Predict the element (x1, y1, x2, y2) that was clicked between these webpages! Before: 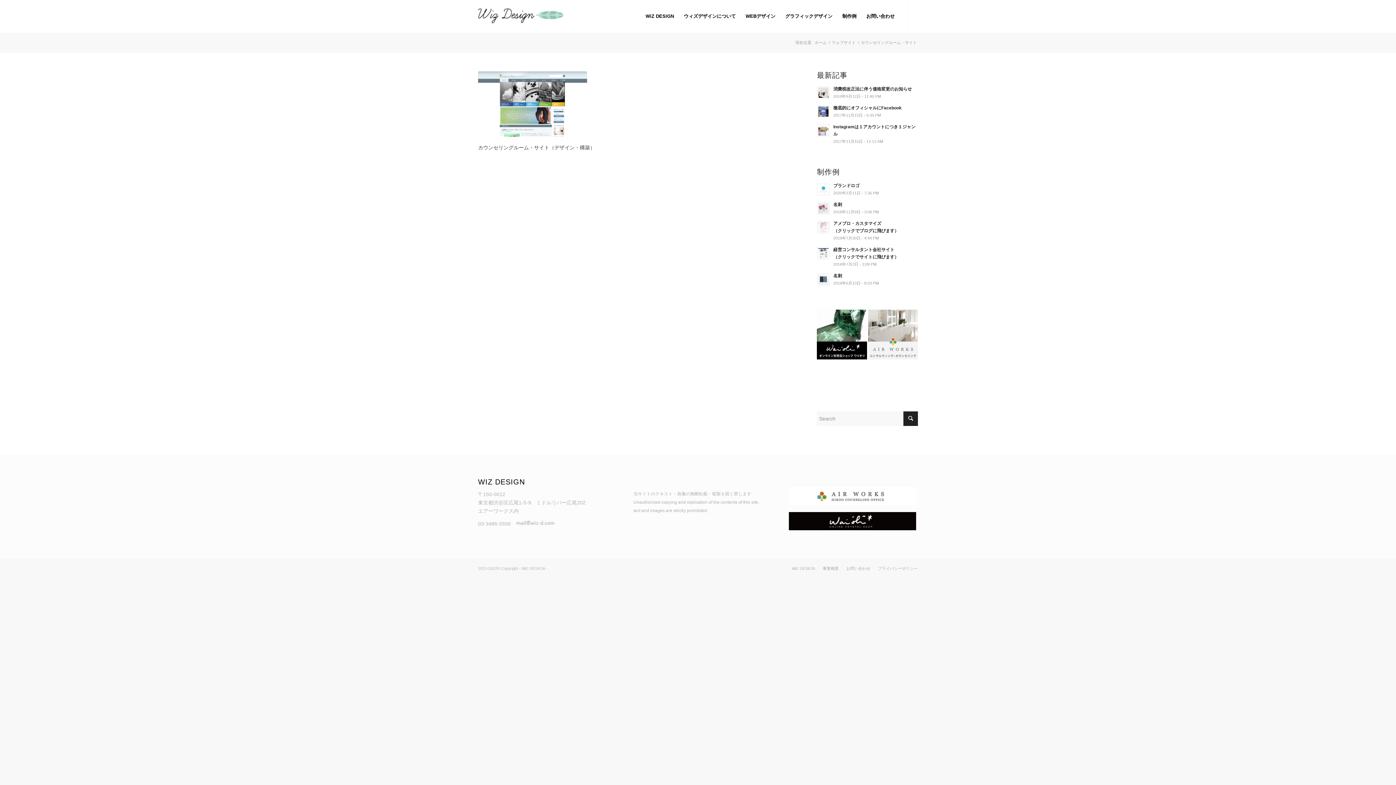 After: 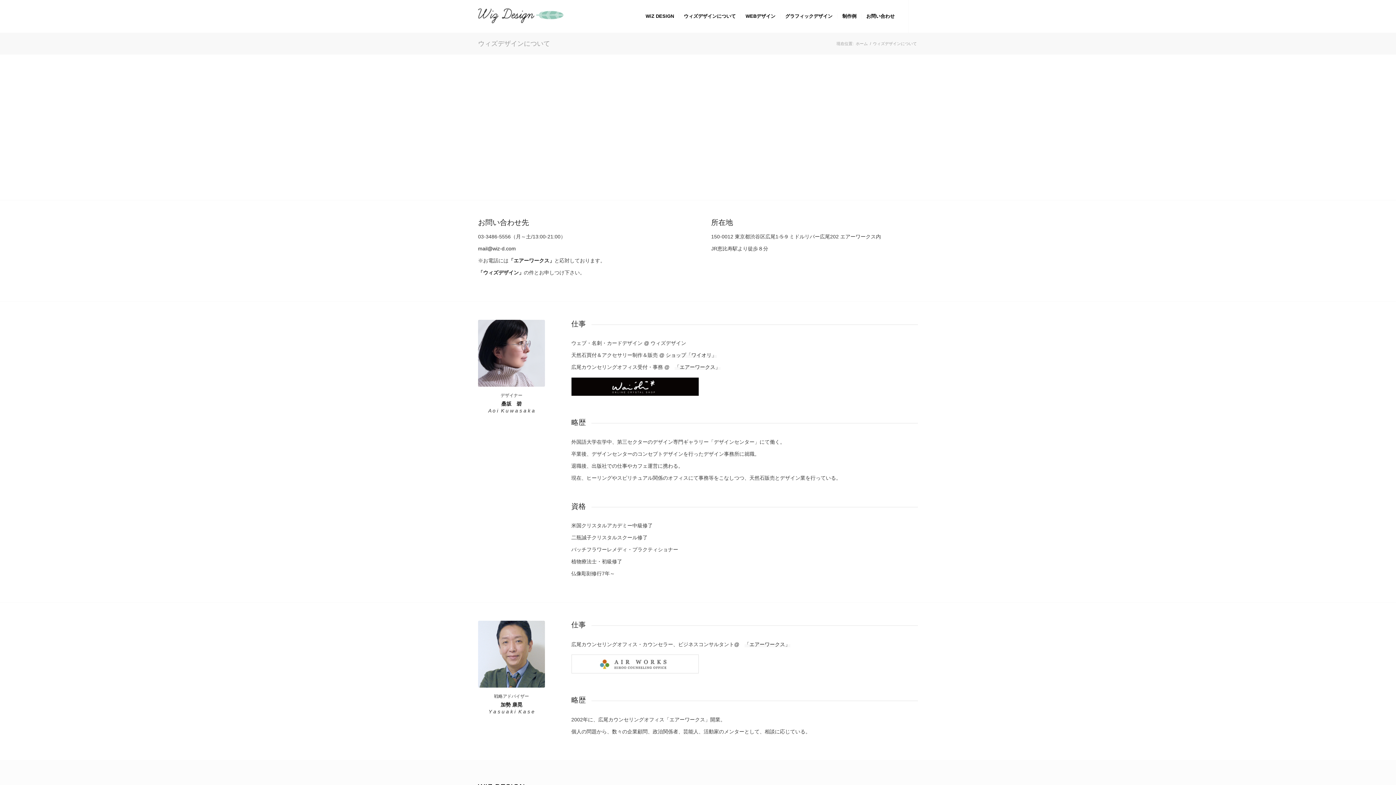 Action: label: ウィズデザインについて bbox: (678, 0, 740, 32)